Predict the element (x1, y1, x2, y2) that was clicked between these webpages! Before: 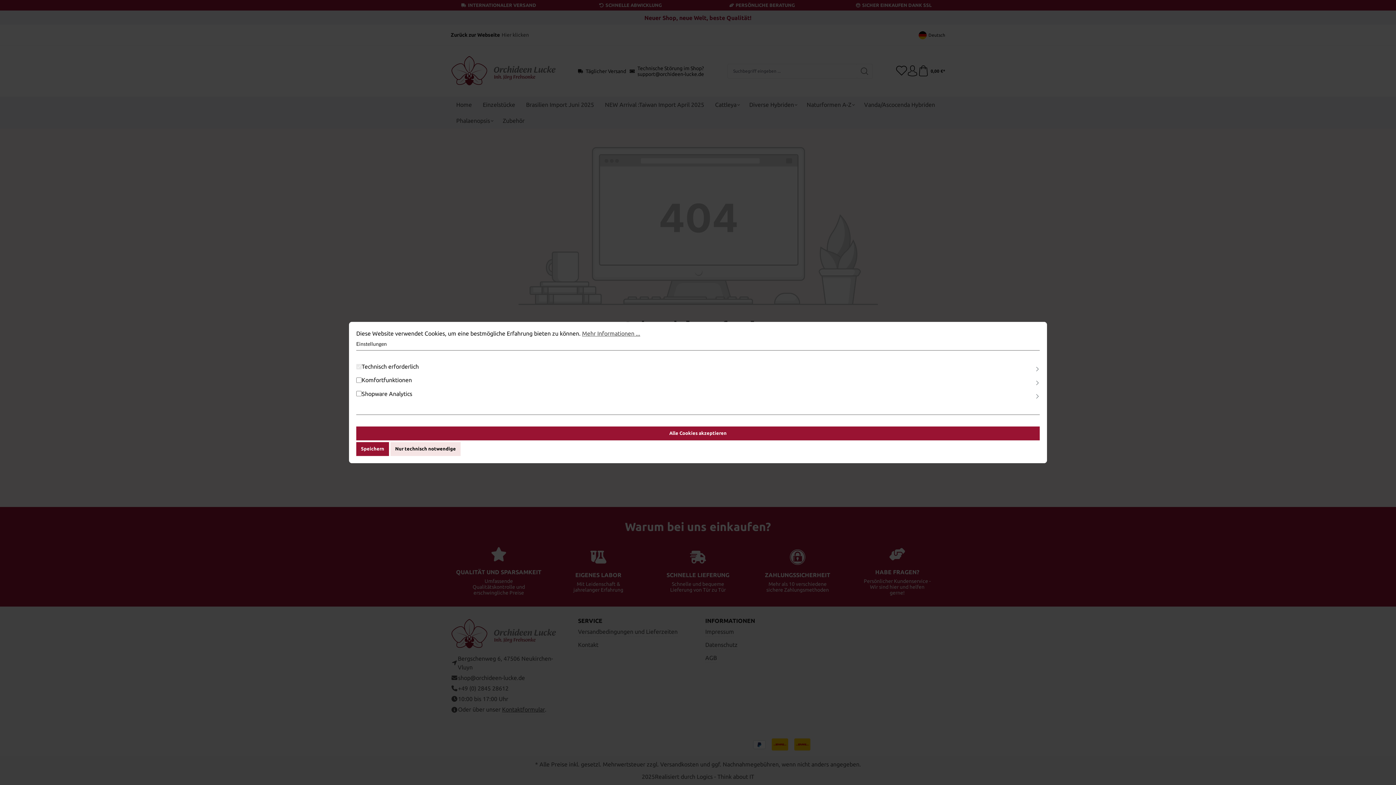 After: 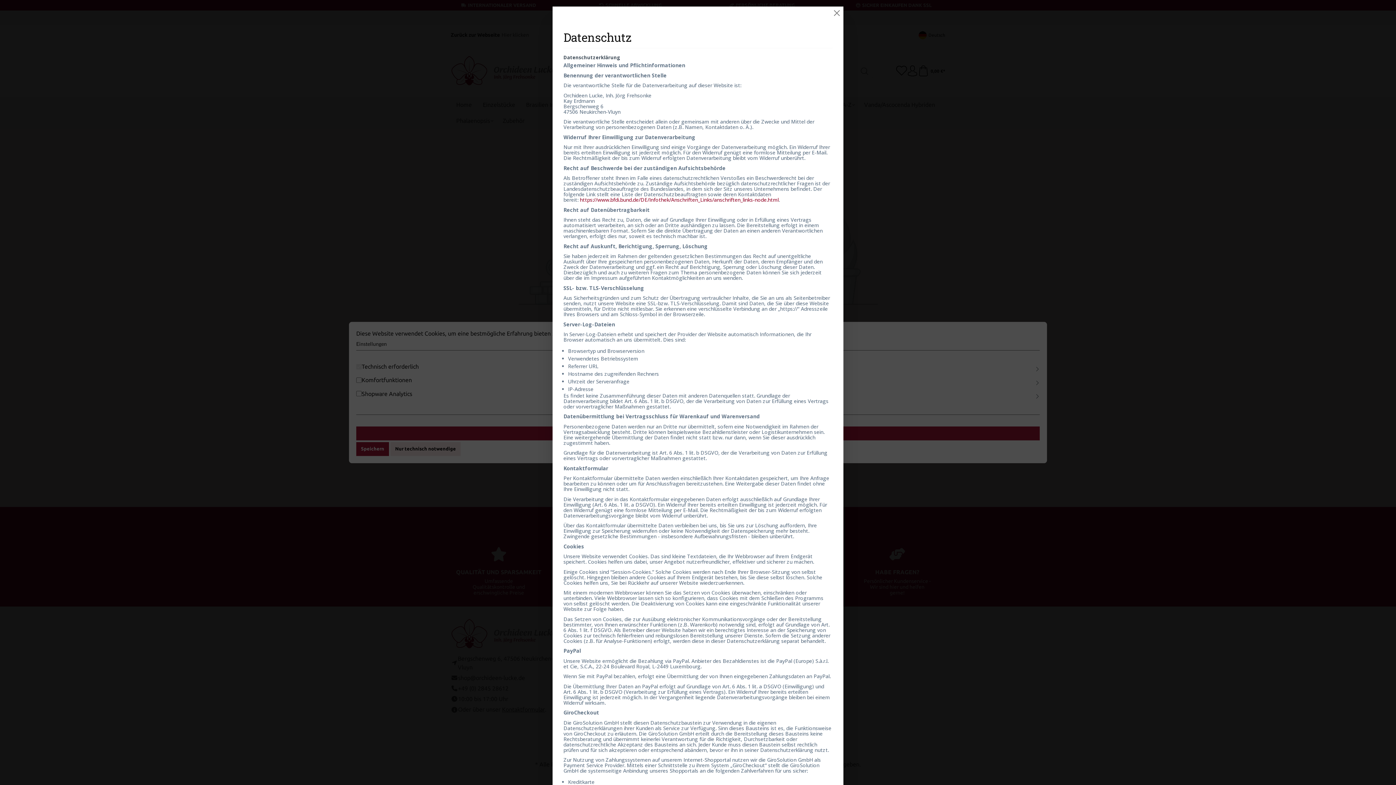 Action: bbox: (582, 330, 640, 336) label: Mehr Informationen ...